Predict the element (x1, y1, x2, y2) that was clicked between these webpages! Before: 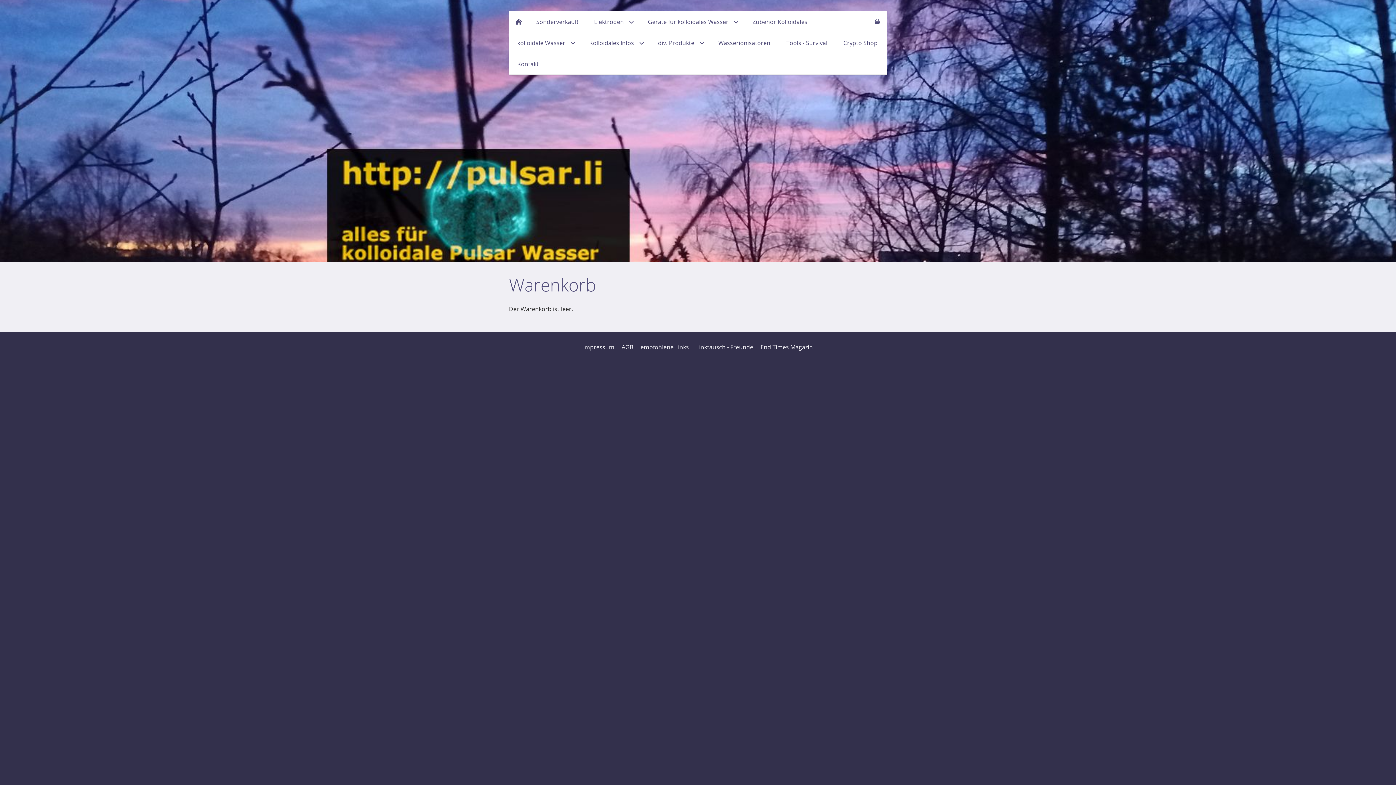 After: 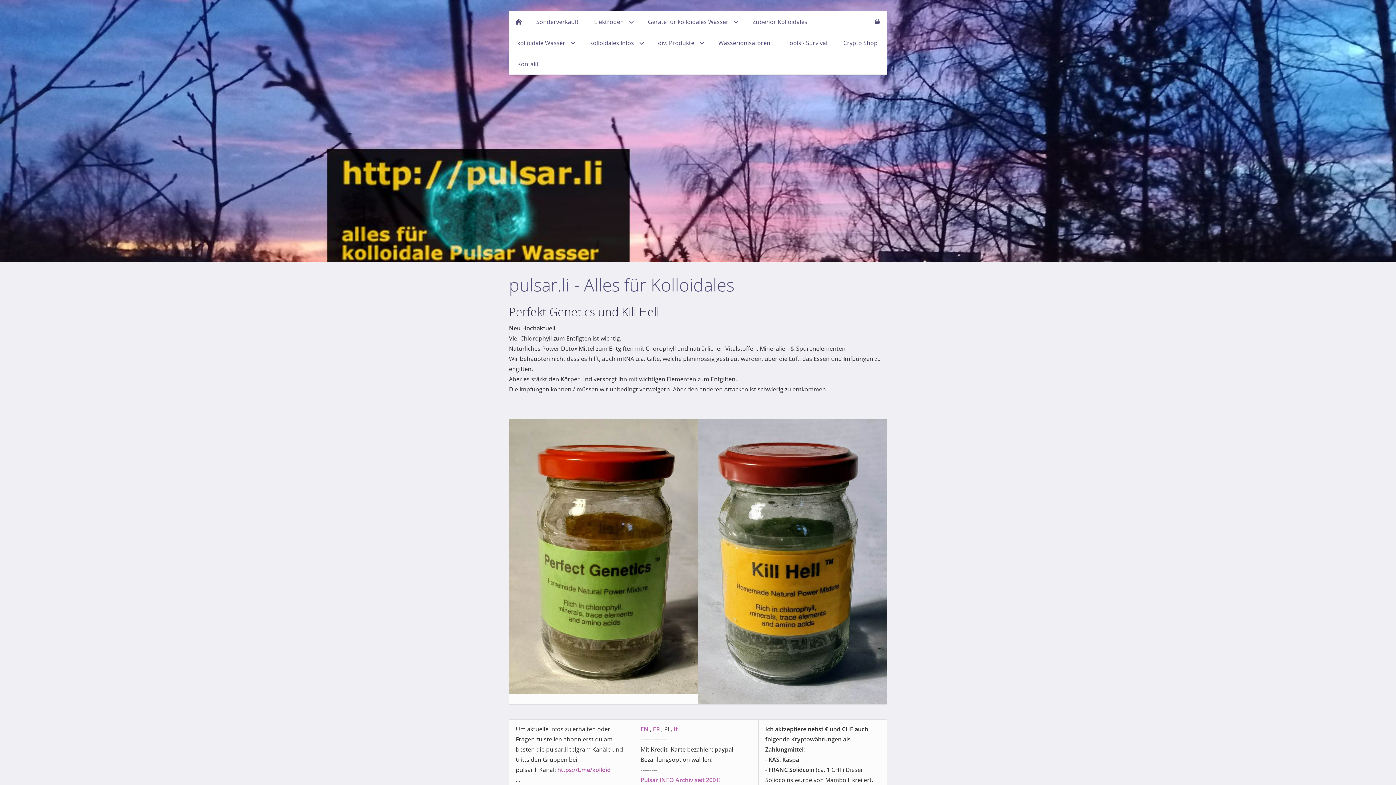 Action: bbox: (509, 11, 528, 32)